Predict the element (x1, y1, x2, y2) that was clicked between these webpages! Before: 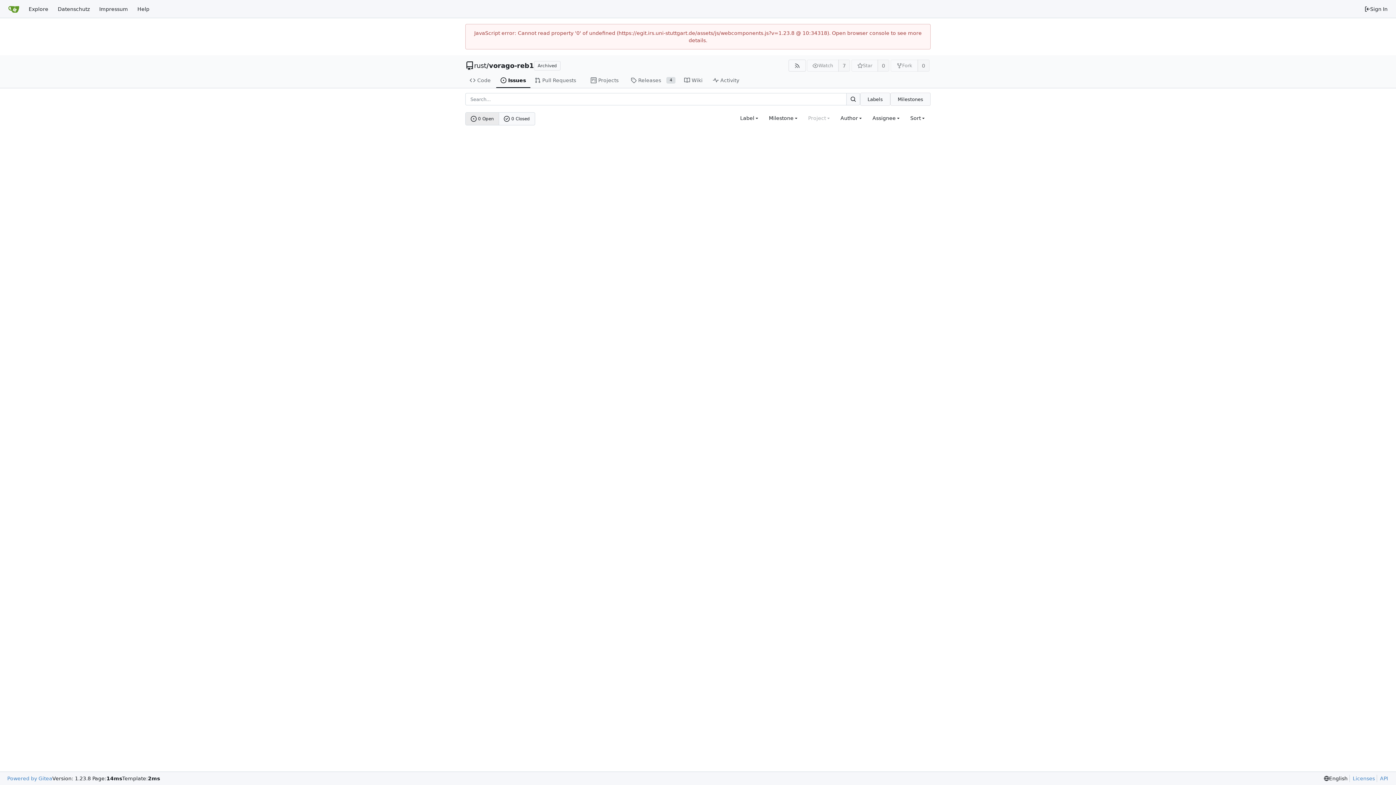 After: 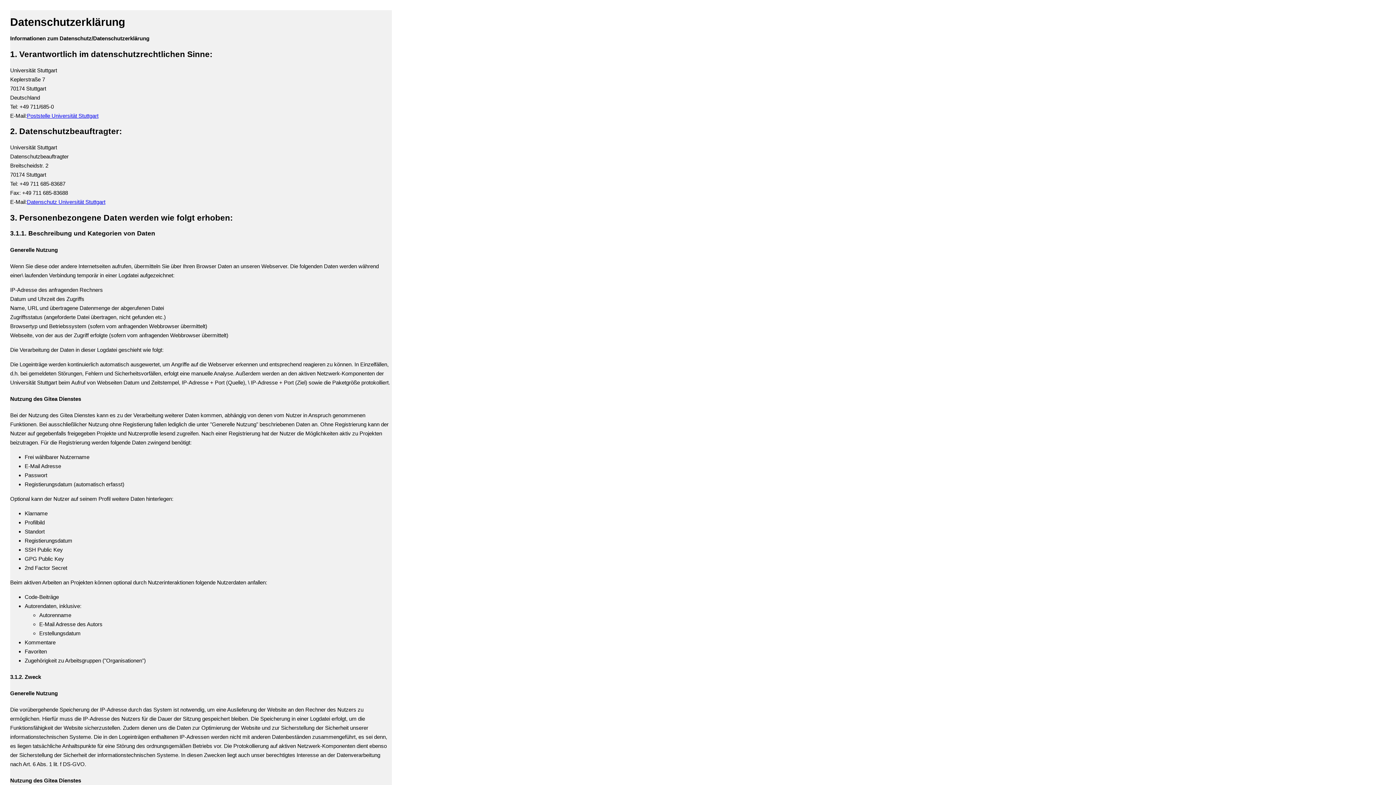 Action: bbox: (53, 2, 94, 15) label: Datenschutz